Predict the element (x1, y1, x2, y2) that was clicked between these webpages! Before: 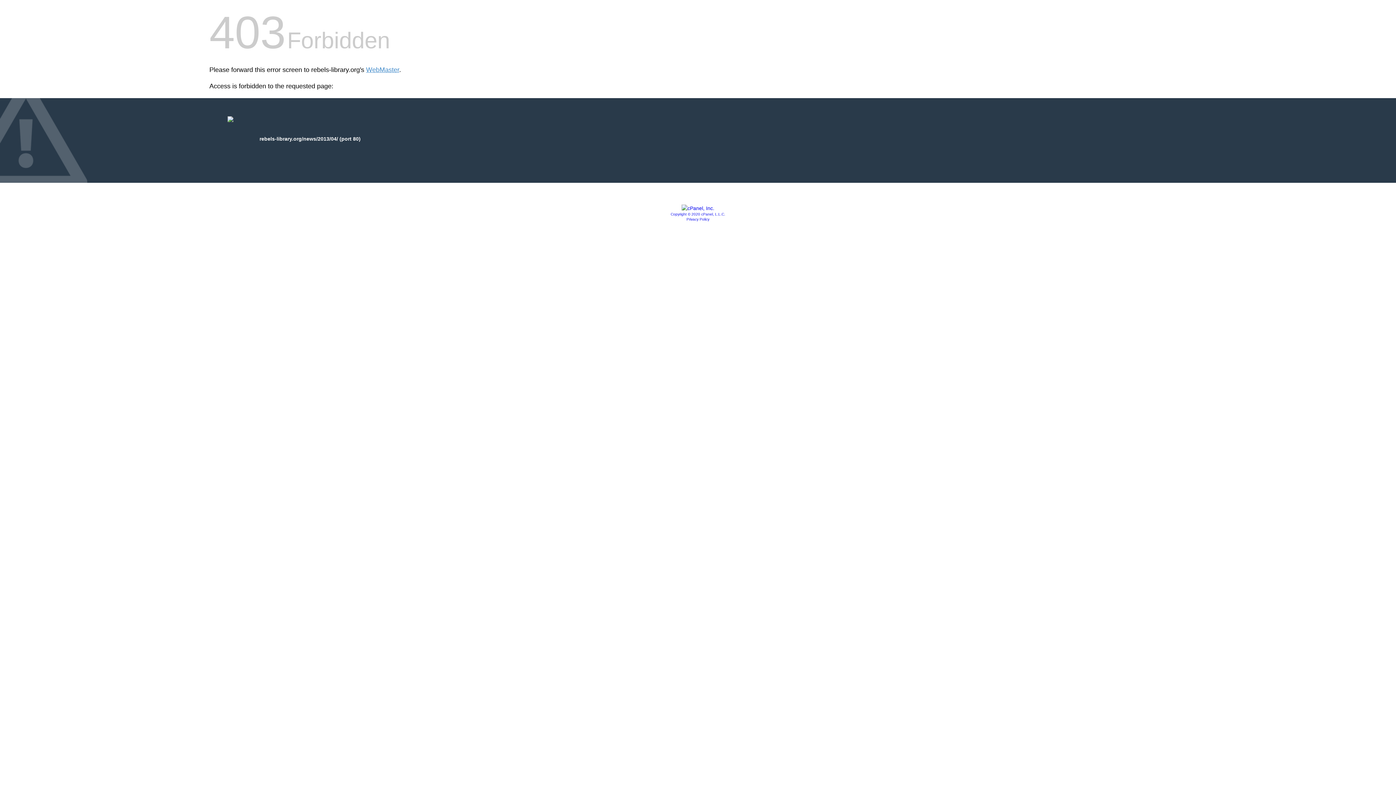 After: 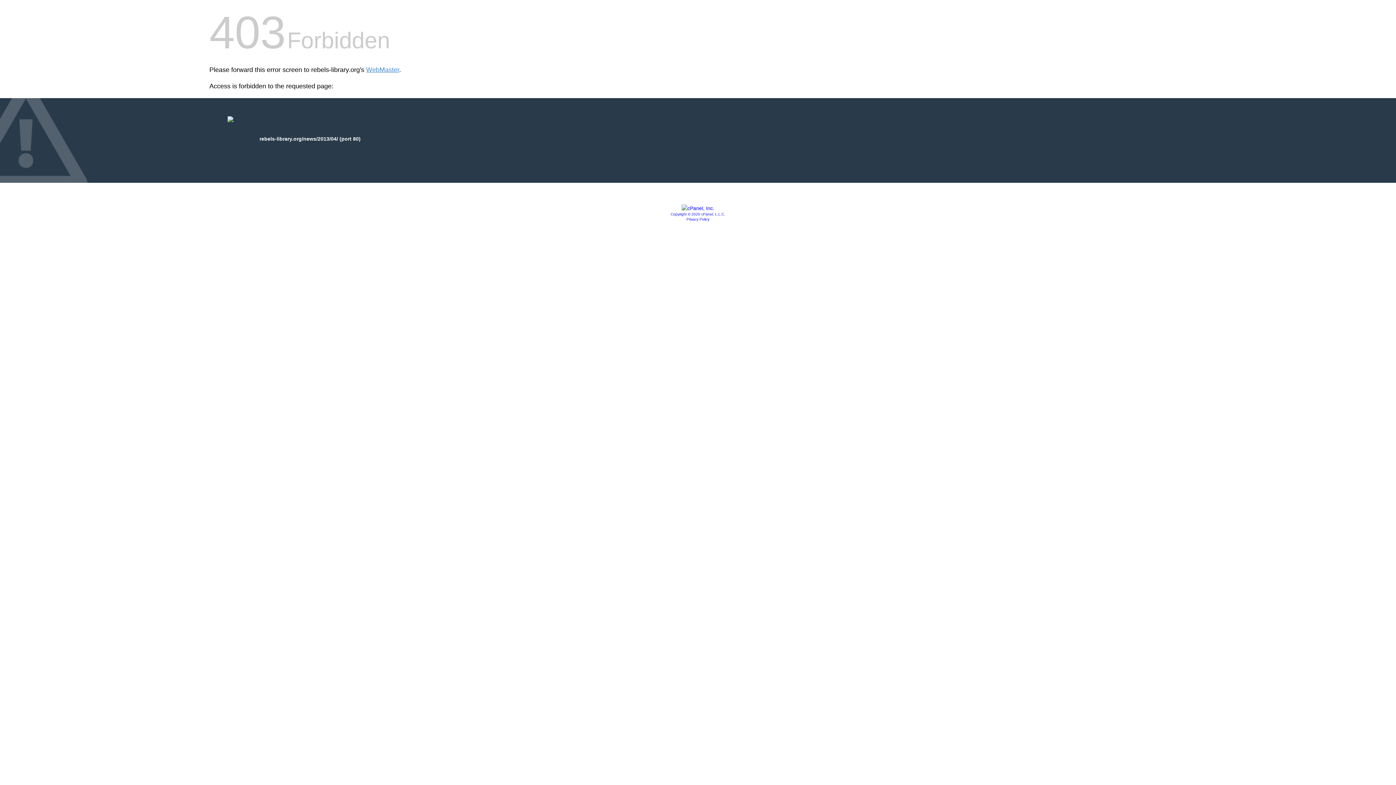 Action: bbox: (686, 217, 709, 221) label: Privacy Policy